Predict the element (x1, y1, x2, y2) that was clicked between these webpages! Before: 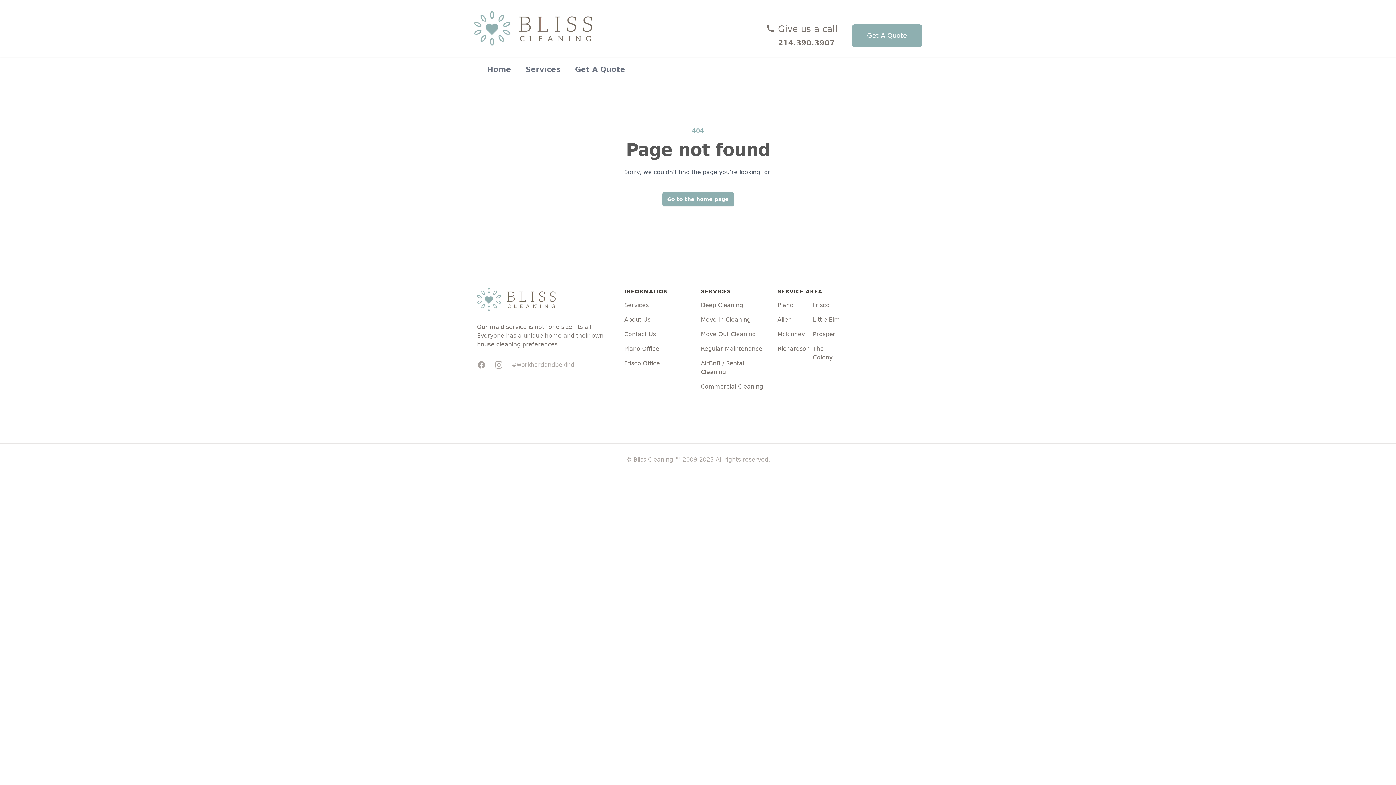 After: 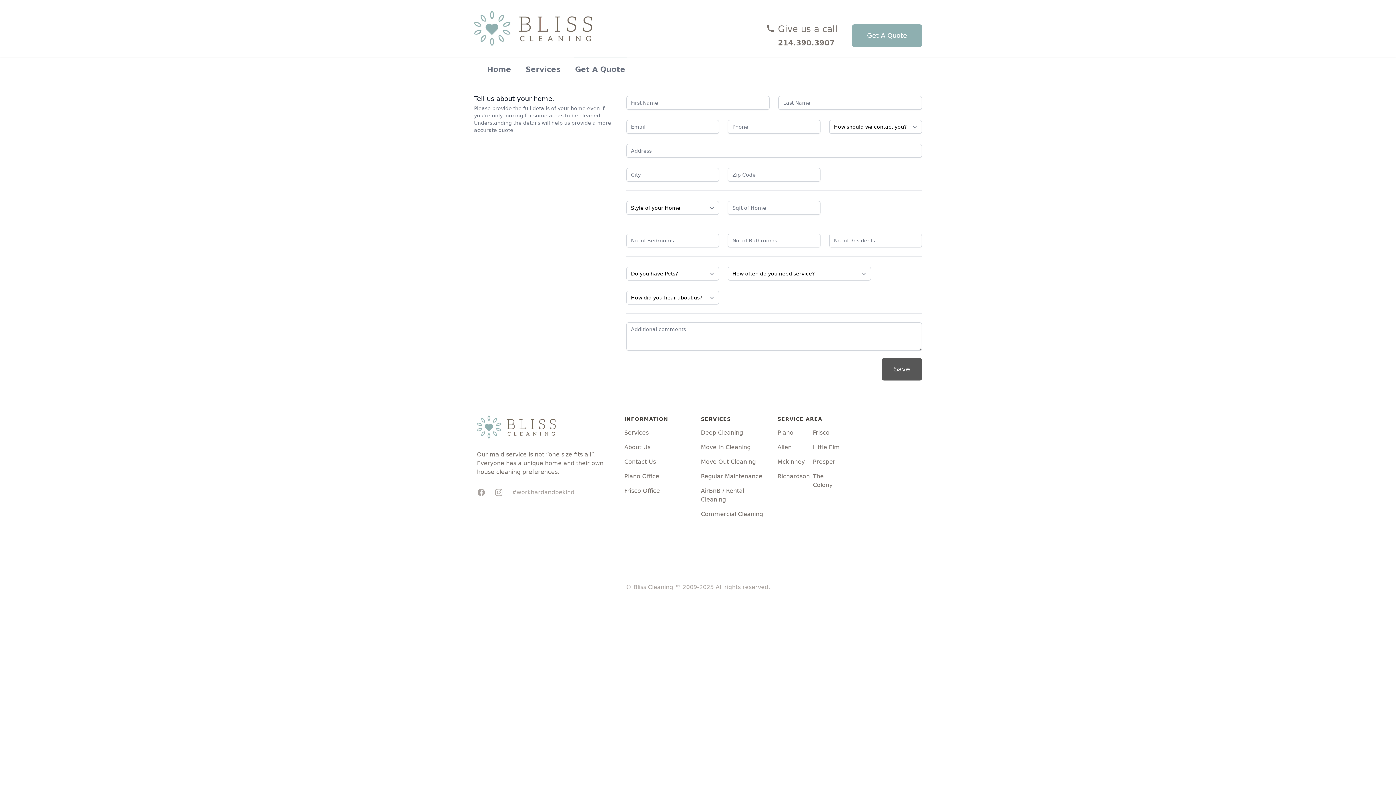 Action: label: Get A Quote bbox: (573, 56, 626, 80)